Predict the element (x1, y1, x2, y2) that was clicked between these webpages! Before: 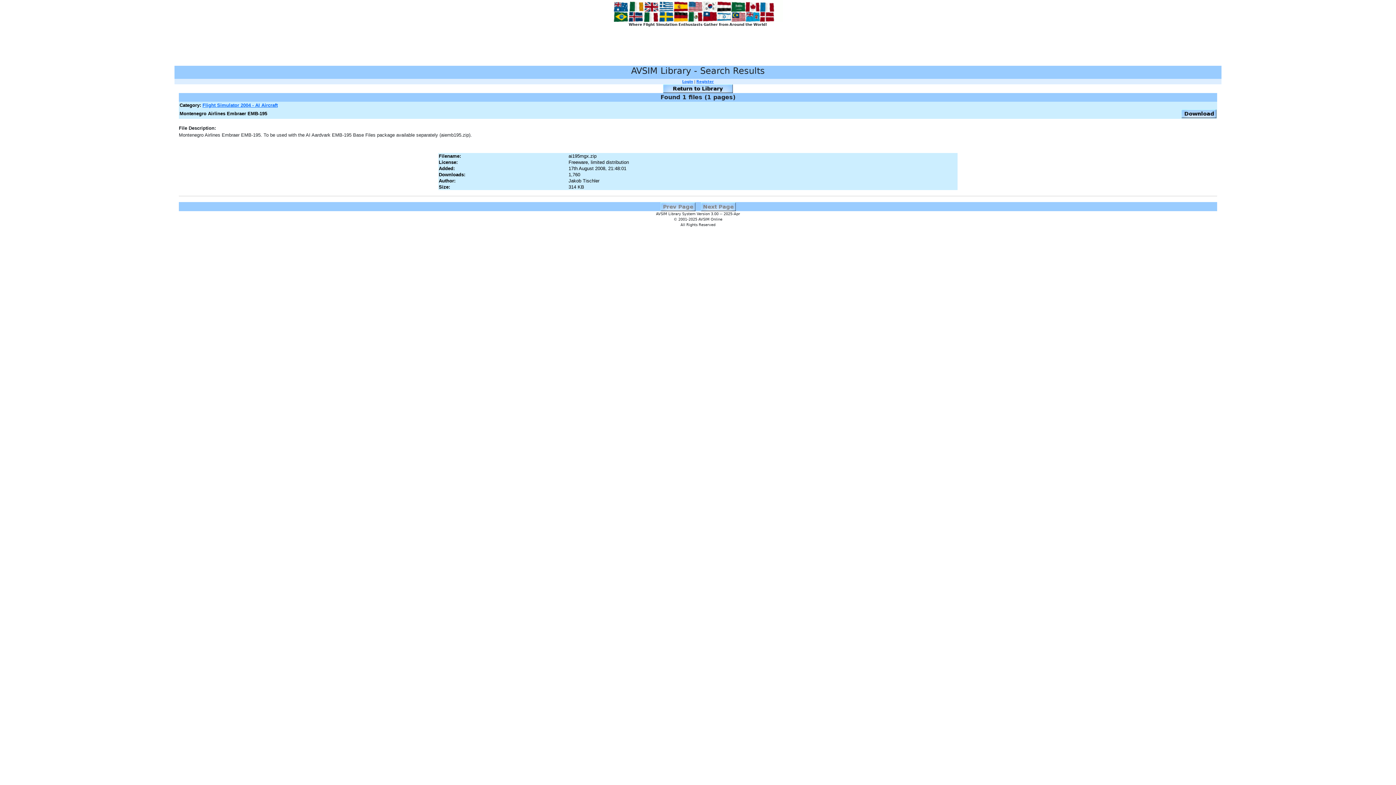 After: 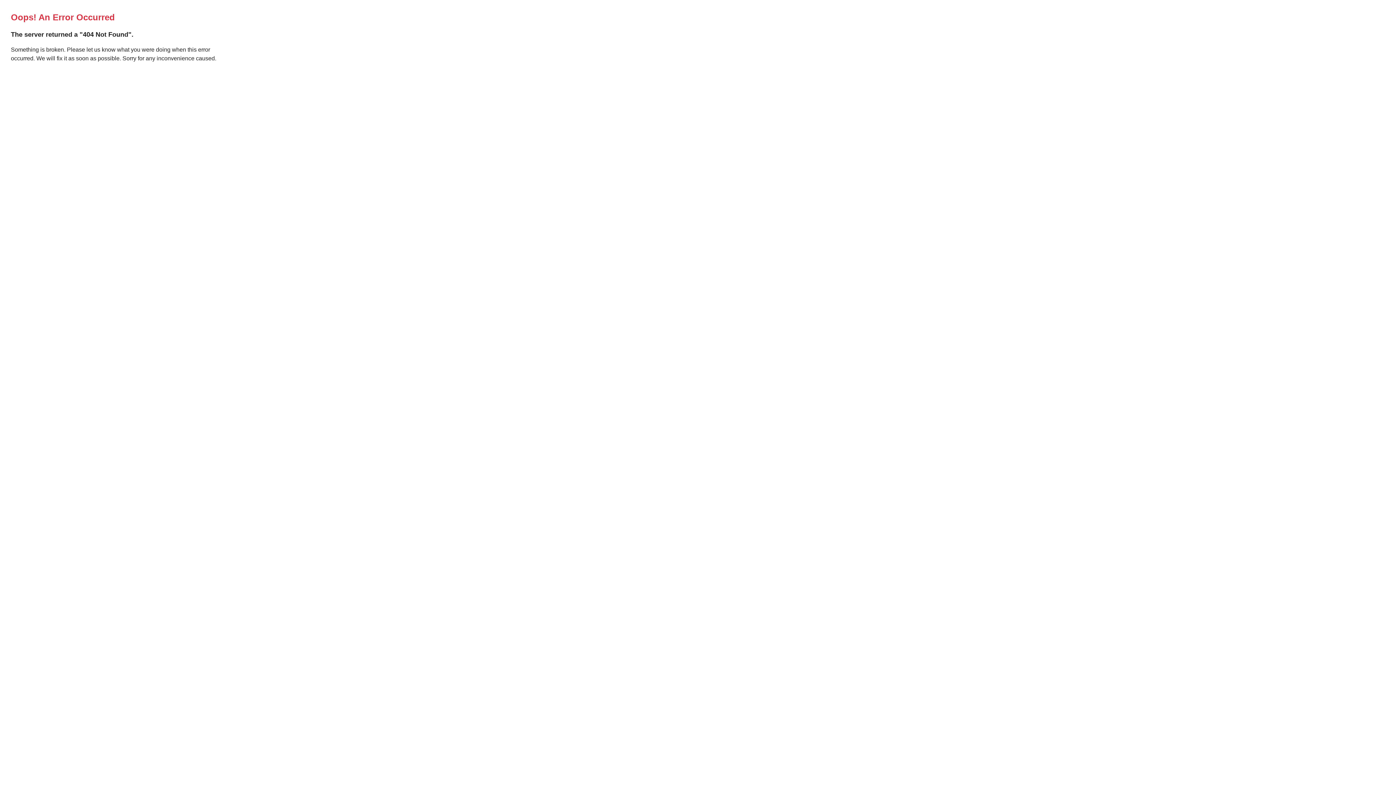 Action: label: Flight Simulator 2004 - AI Aircraft bbox: (202, 102, 277, 108)